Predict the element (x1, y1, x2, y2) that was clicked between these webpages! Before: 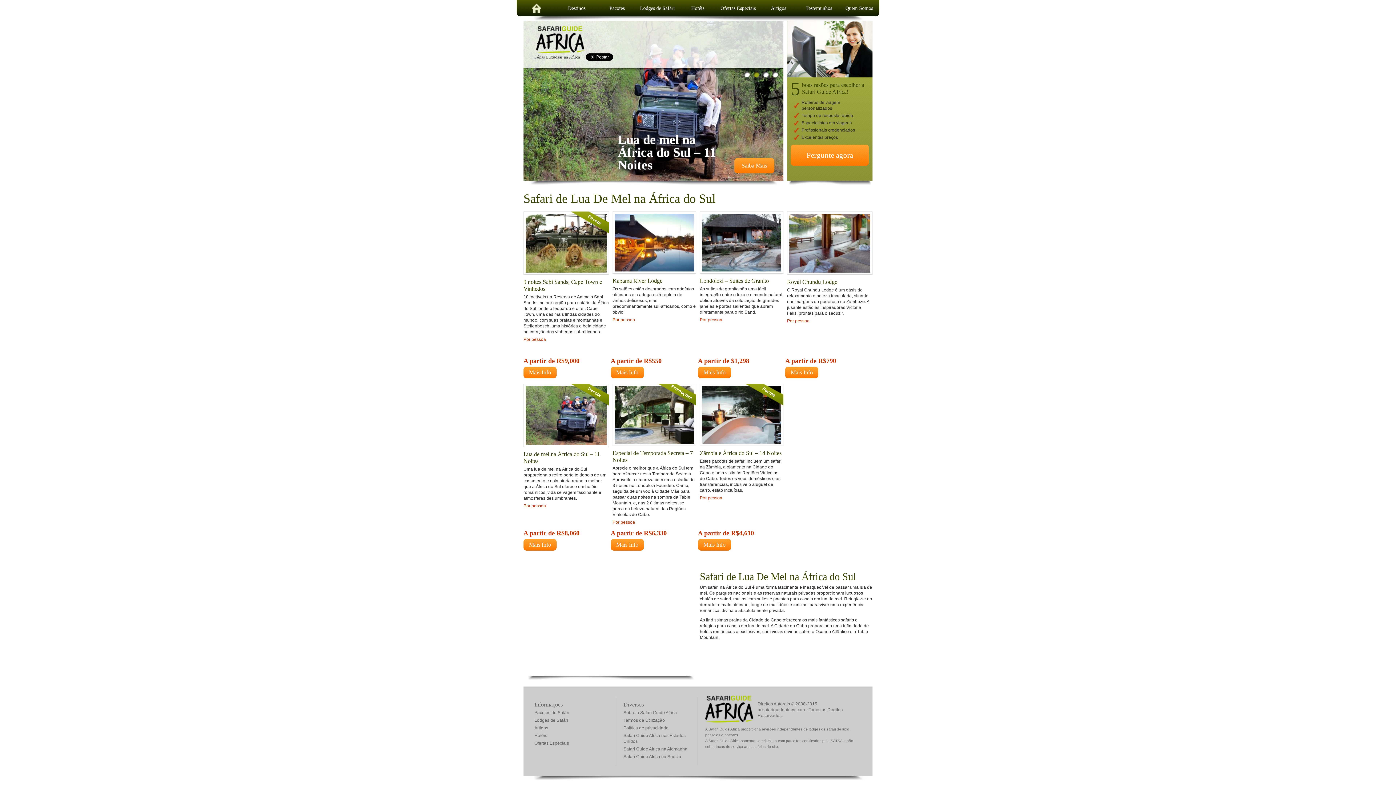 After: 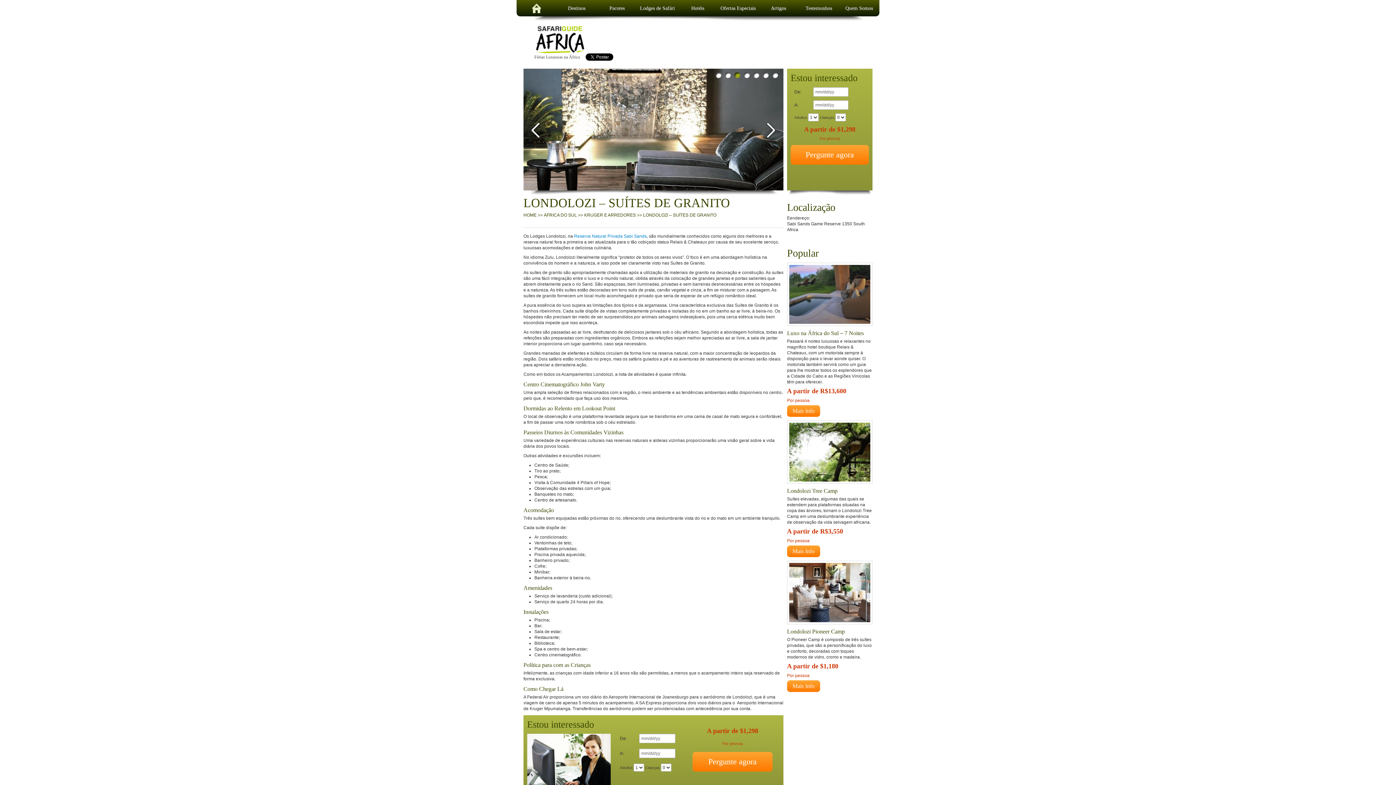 Action: bbox: (700, 211, 783, 283) label: Londolozi – Suítes de Granito